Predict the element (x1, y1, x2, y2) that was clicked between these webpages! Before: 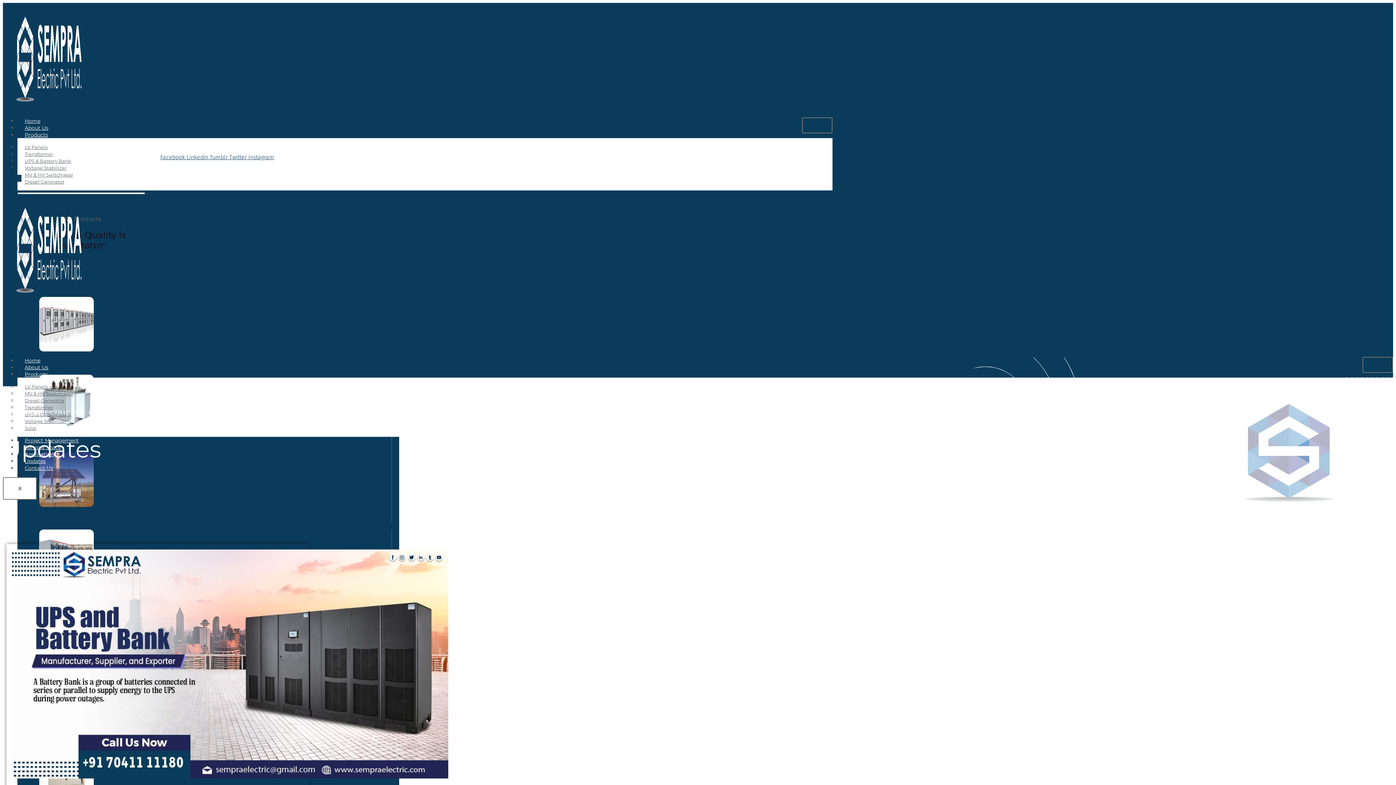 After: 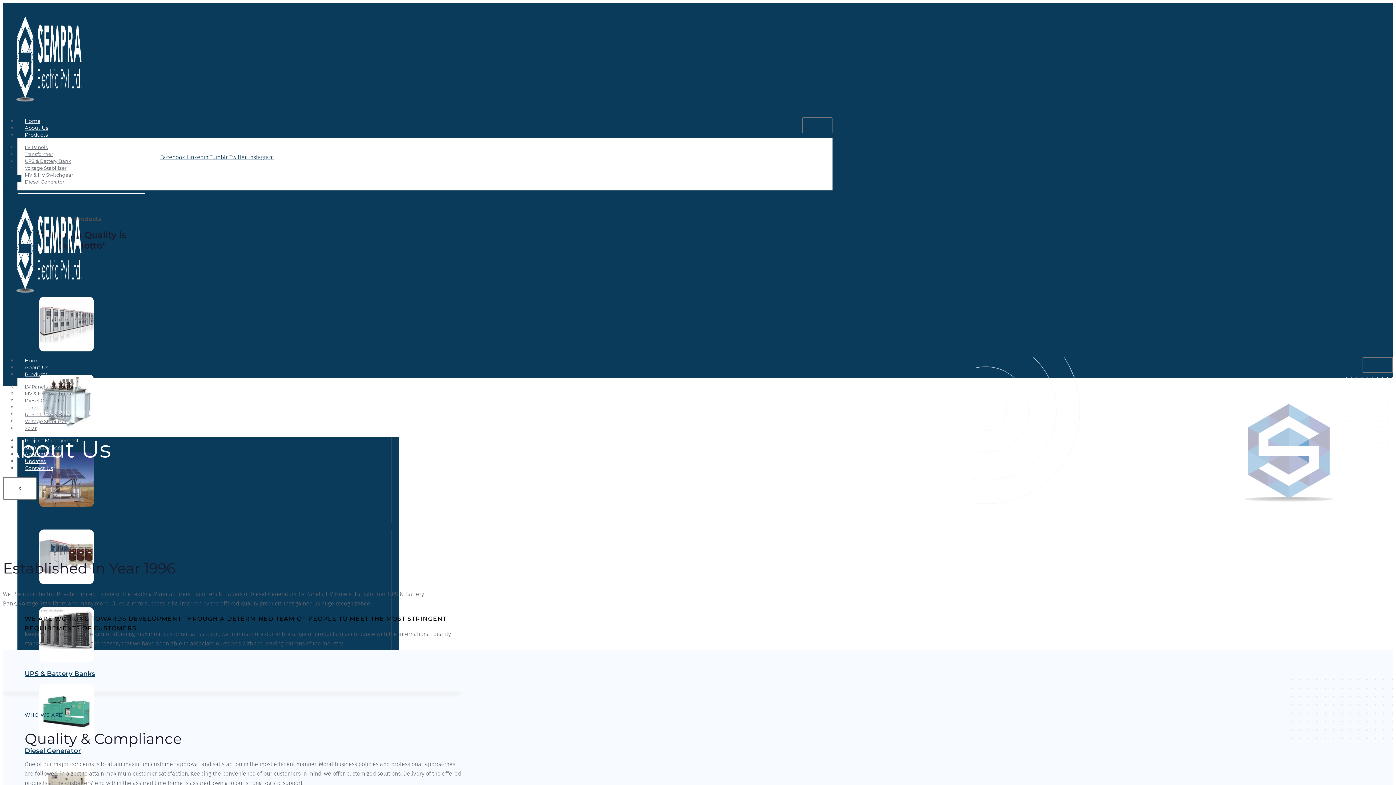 Action: bbox: (17, 364, 55, 370) label: About Us